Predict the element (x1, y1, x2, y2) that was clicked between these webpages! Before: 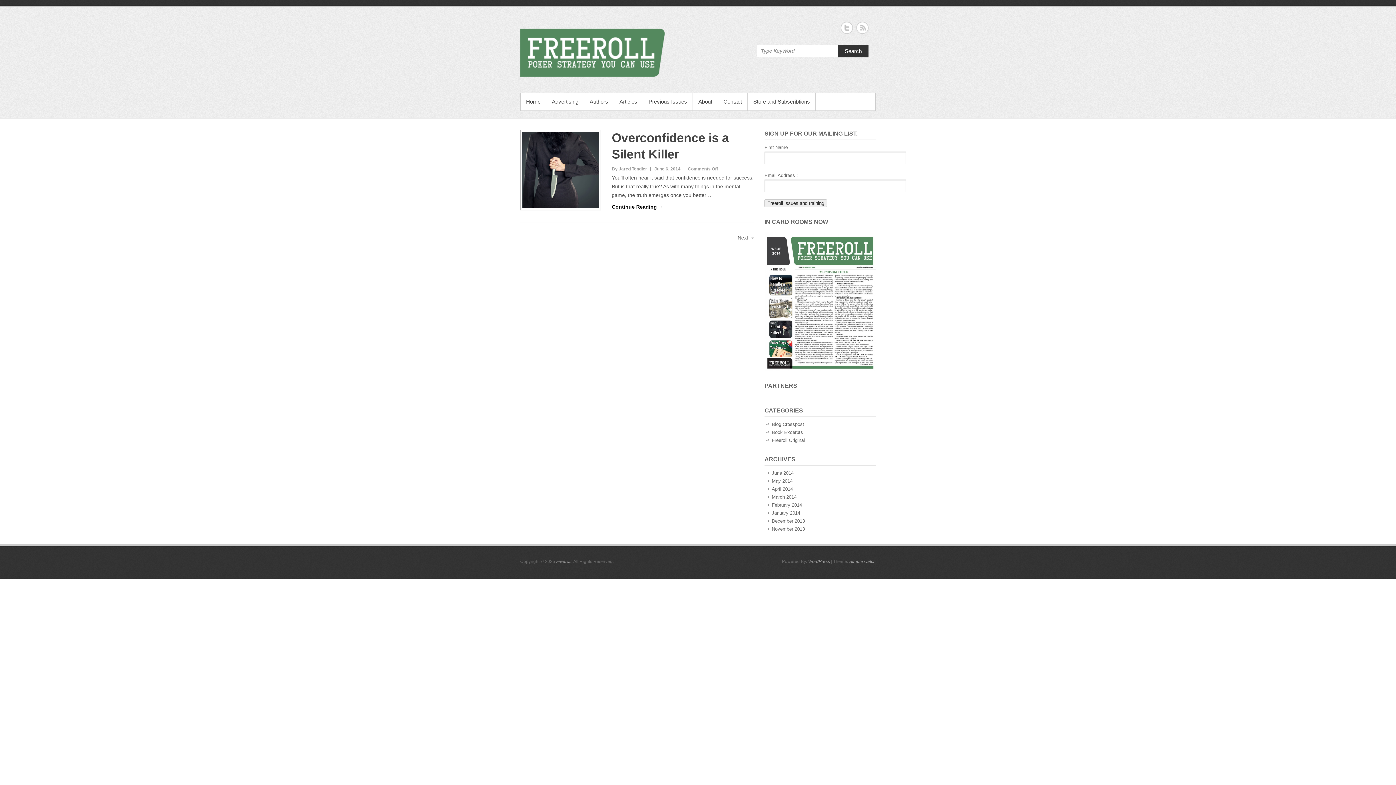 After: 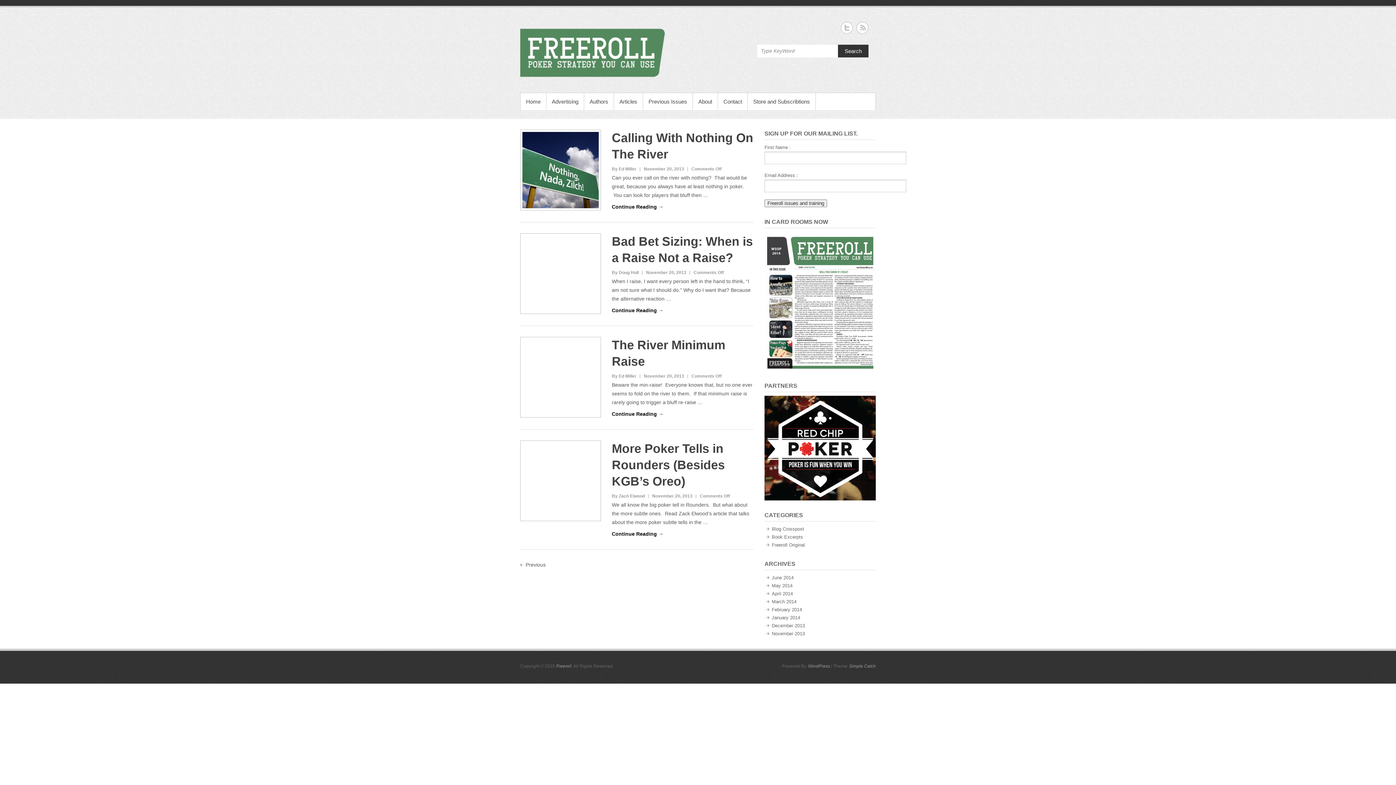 Action: label: November 2013 bbox: (772, 526, 805, 531)